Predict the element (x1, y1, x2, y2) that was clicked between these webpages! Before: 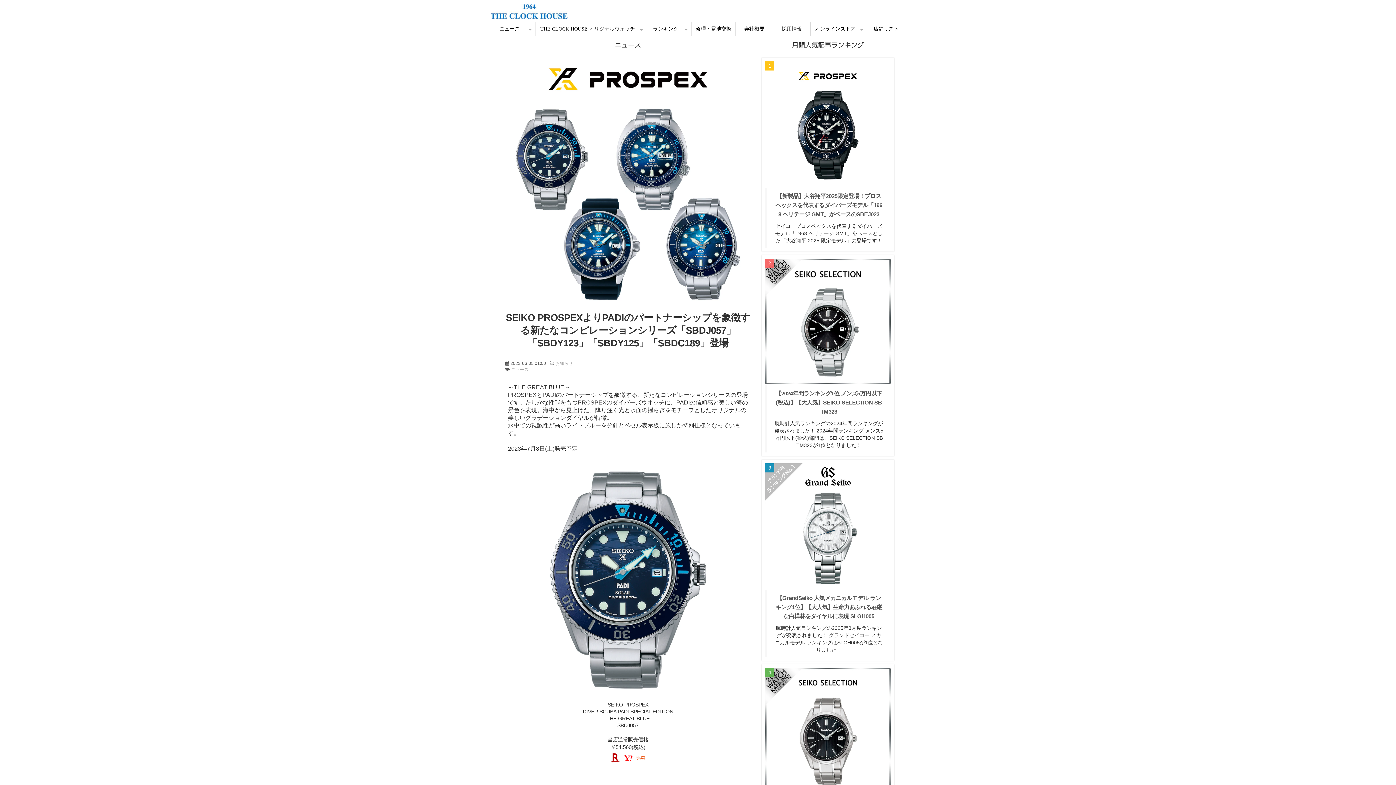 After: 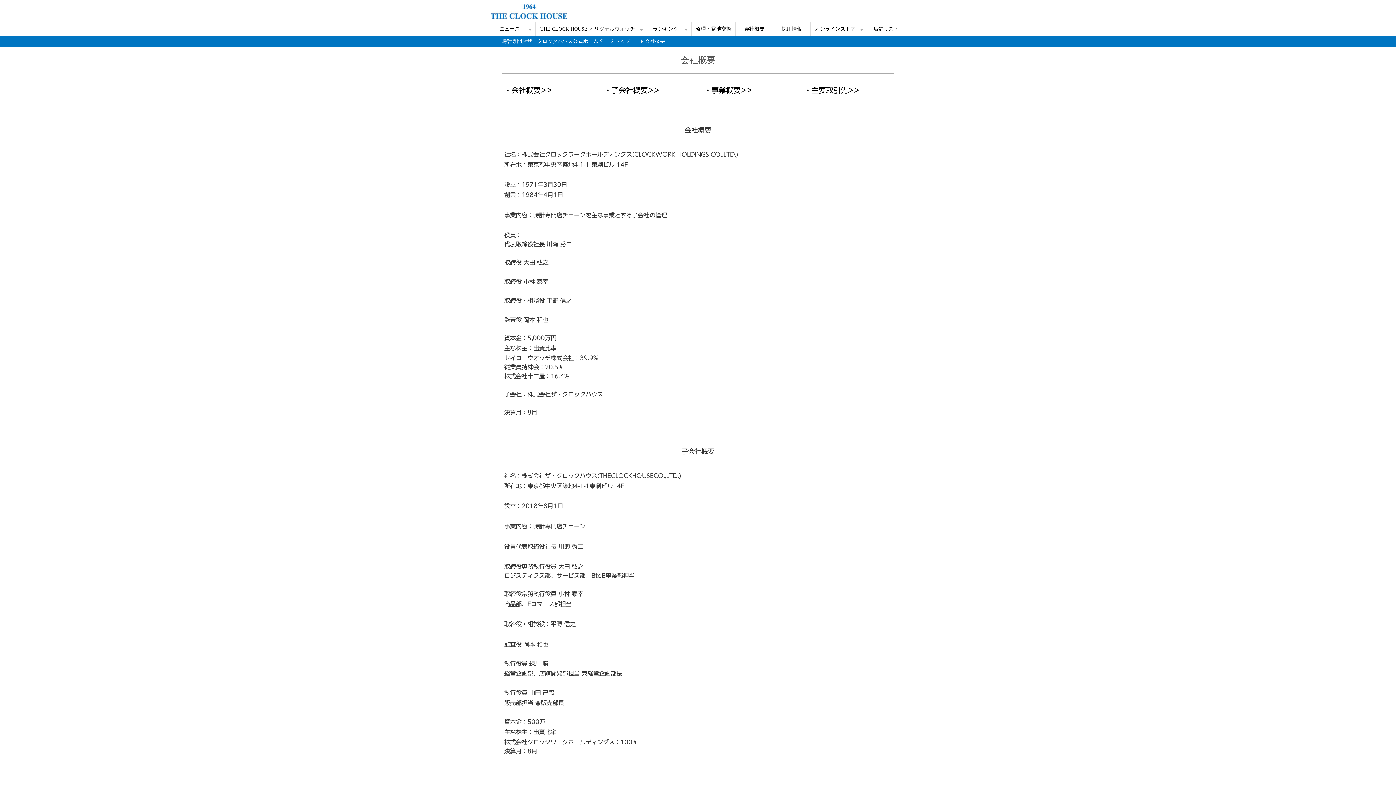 Action: bbox: (736, 22, 773, 36) label: 会社概要